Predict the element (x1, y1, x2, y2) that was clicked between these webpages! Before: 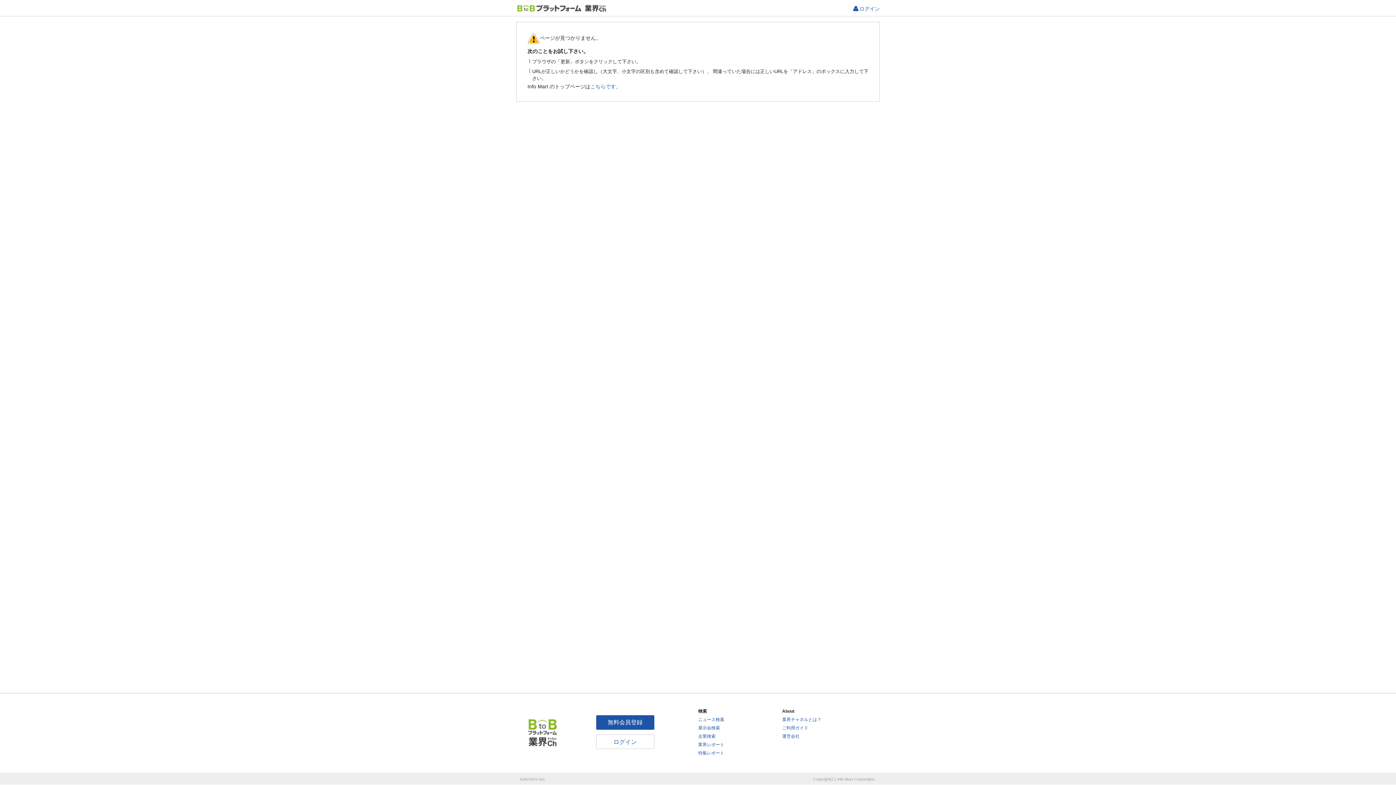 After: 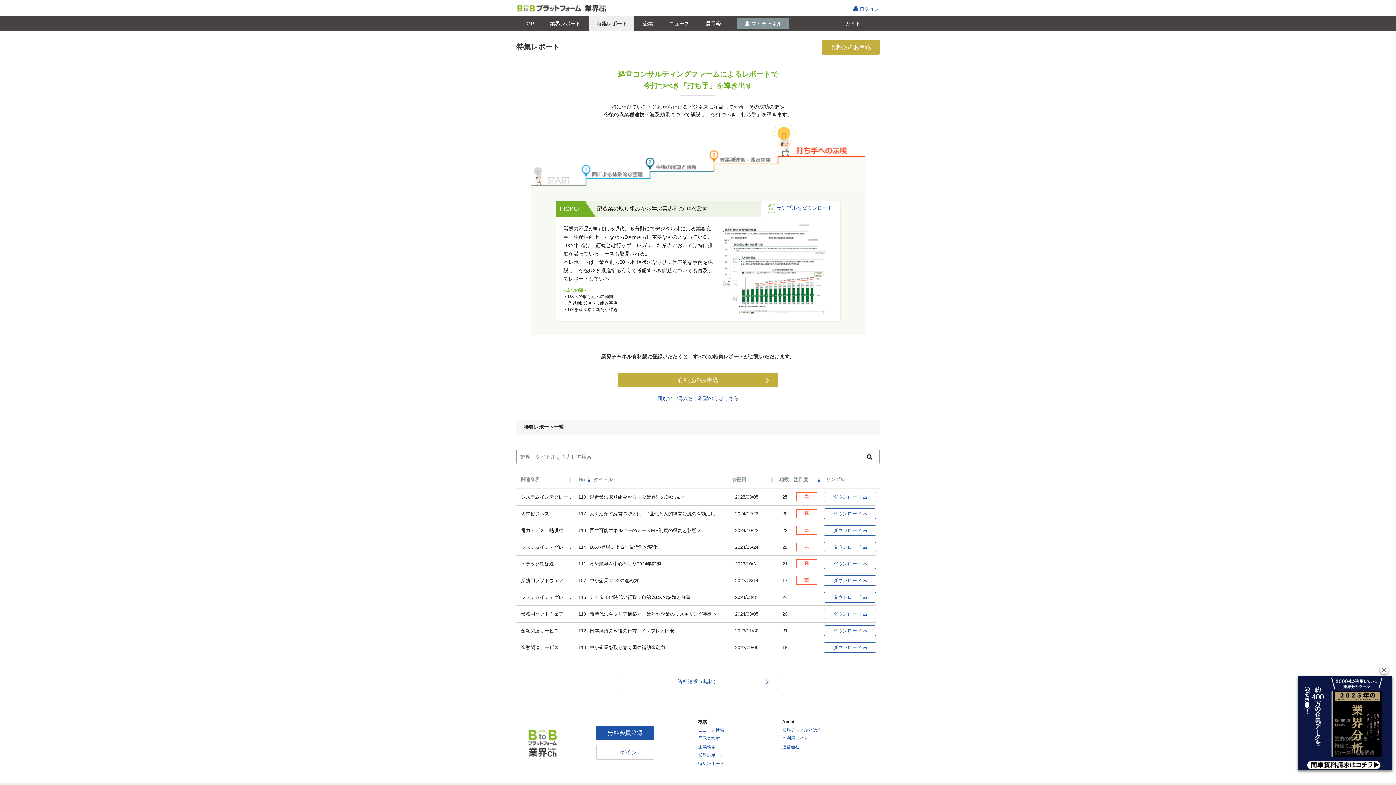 Action: label: 特集レポート bbox: (698, 750, 724, 756)